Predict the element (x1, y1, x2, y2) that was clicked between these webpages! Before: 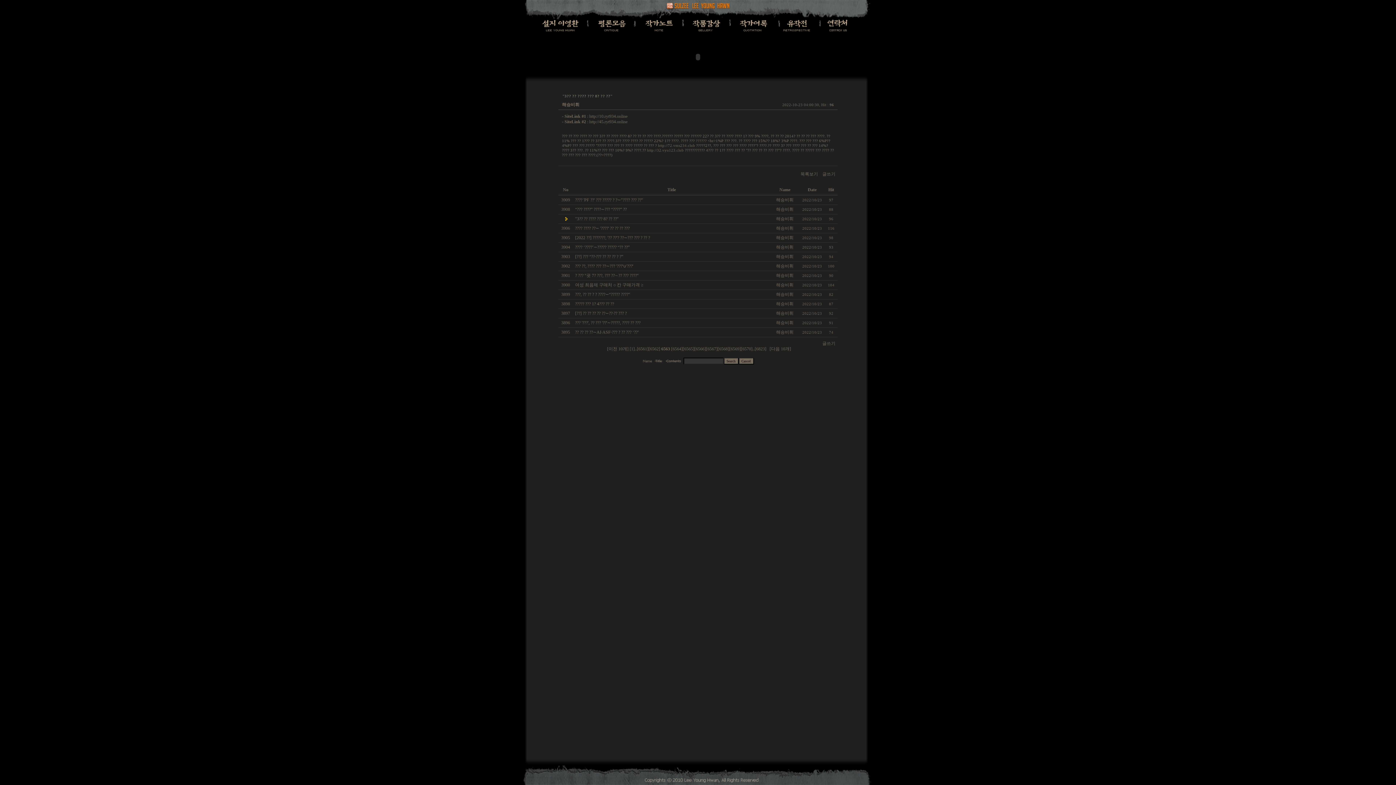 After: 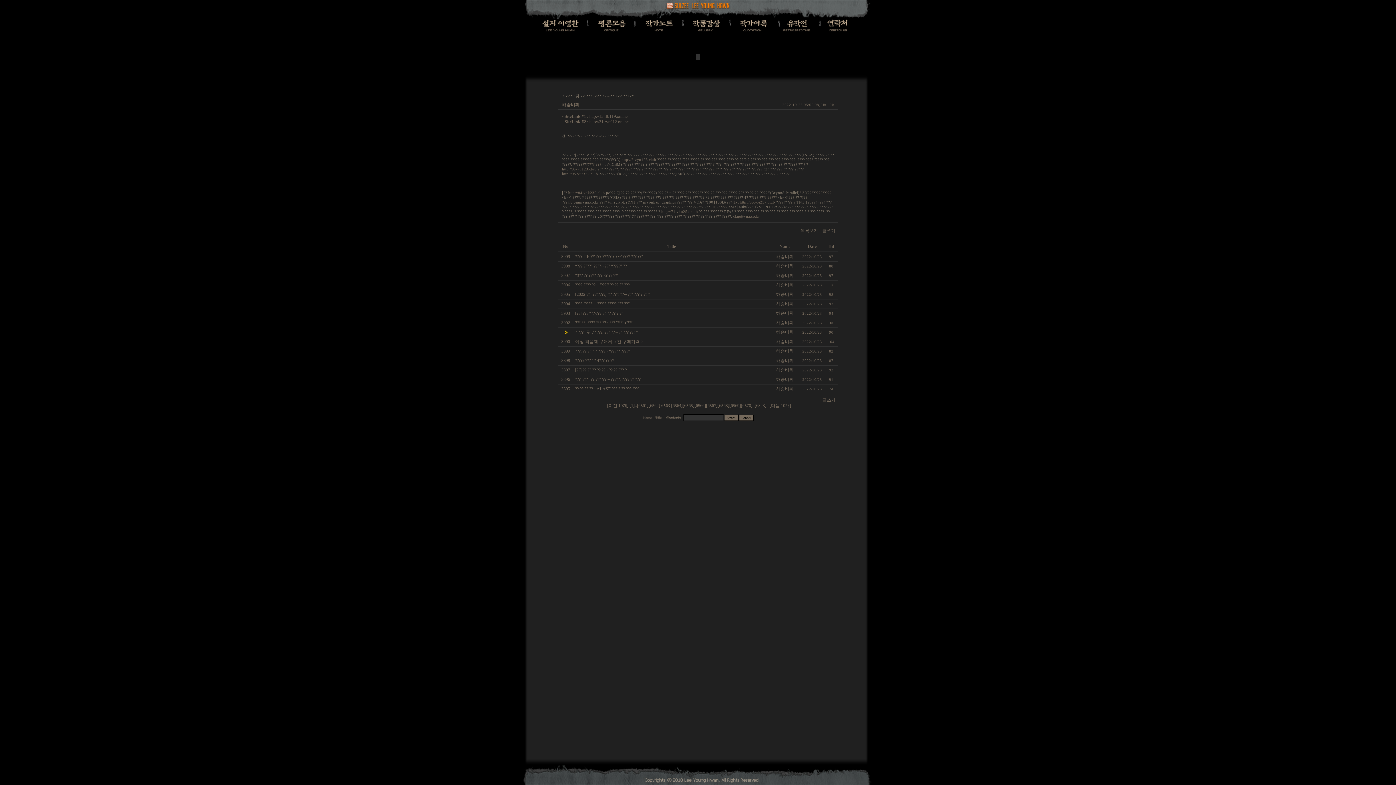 Action: label: ? ??? "굇 7? ???, ??? ??∼?? ??? ????" bbox: (575, 273, 638, 278)